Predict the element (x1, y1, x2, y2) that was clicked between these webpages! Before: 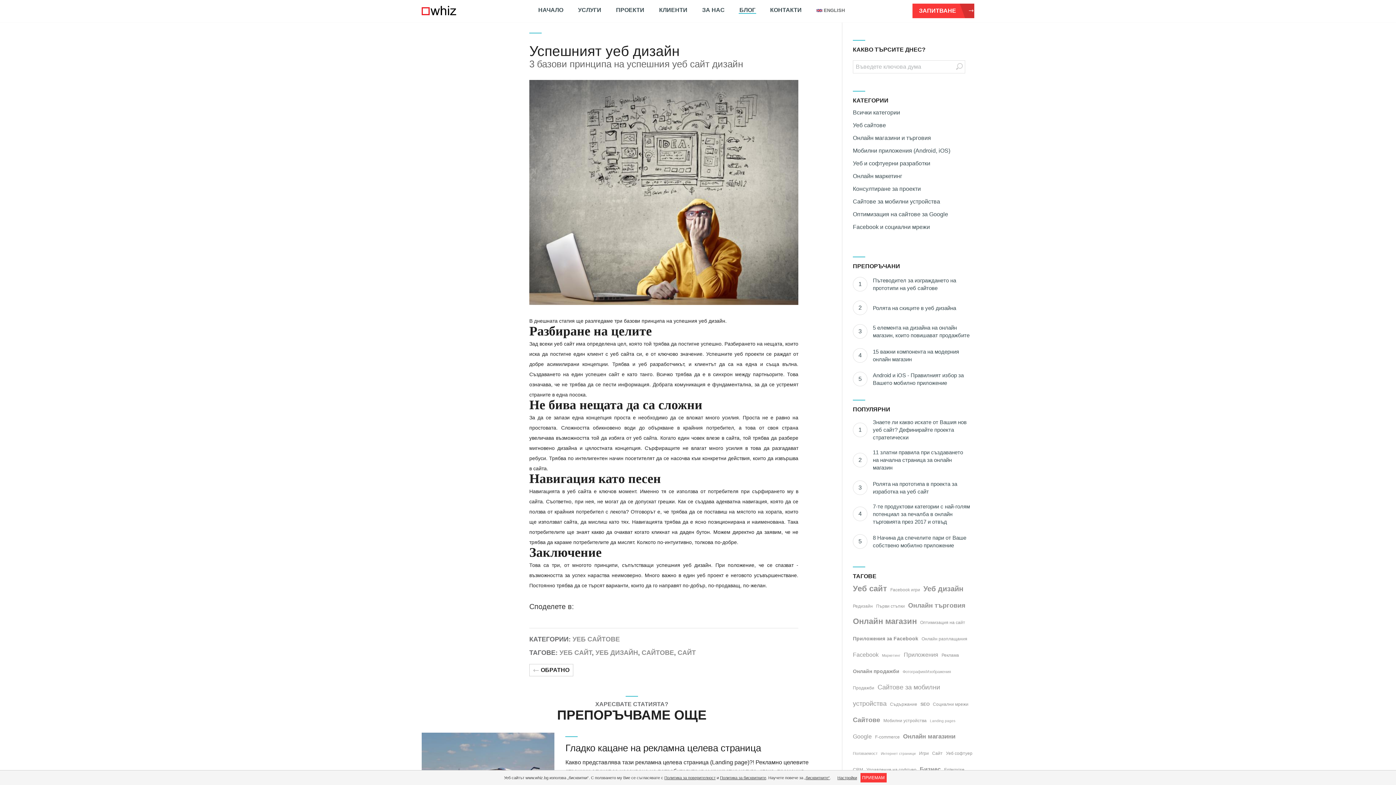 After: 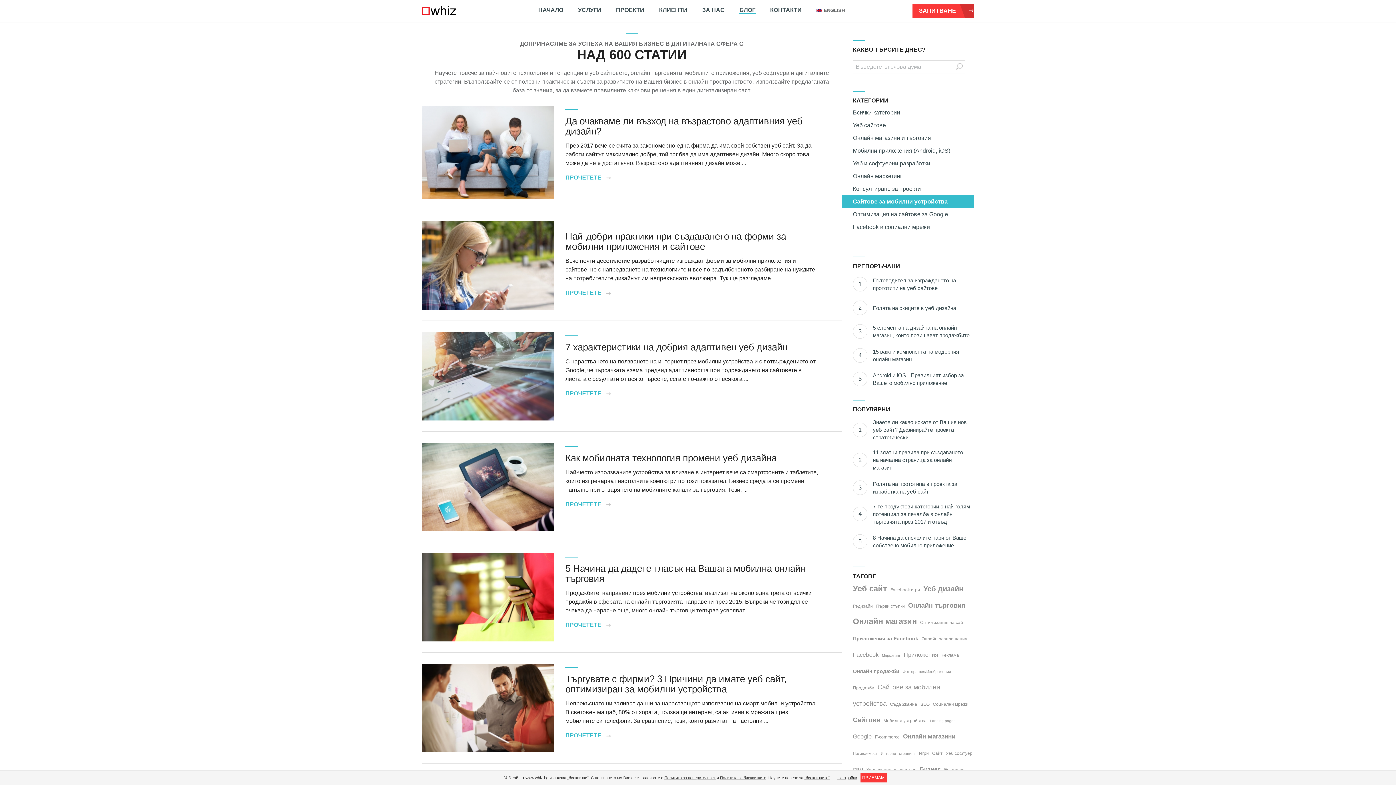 Action: label: Сайтове за мобилни устройства bbox: (842, 195, 974, 208)